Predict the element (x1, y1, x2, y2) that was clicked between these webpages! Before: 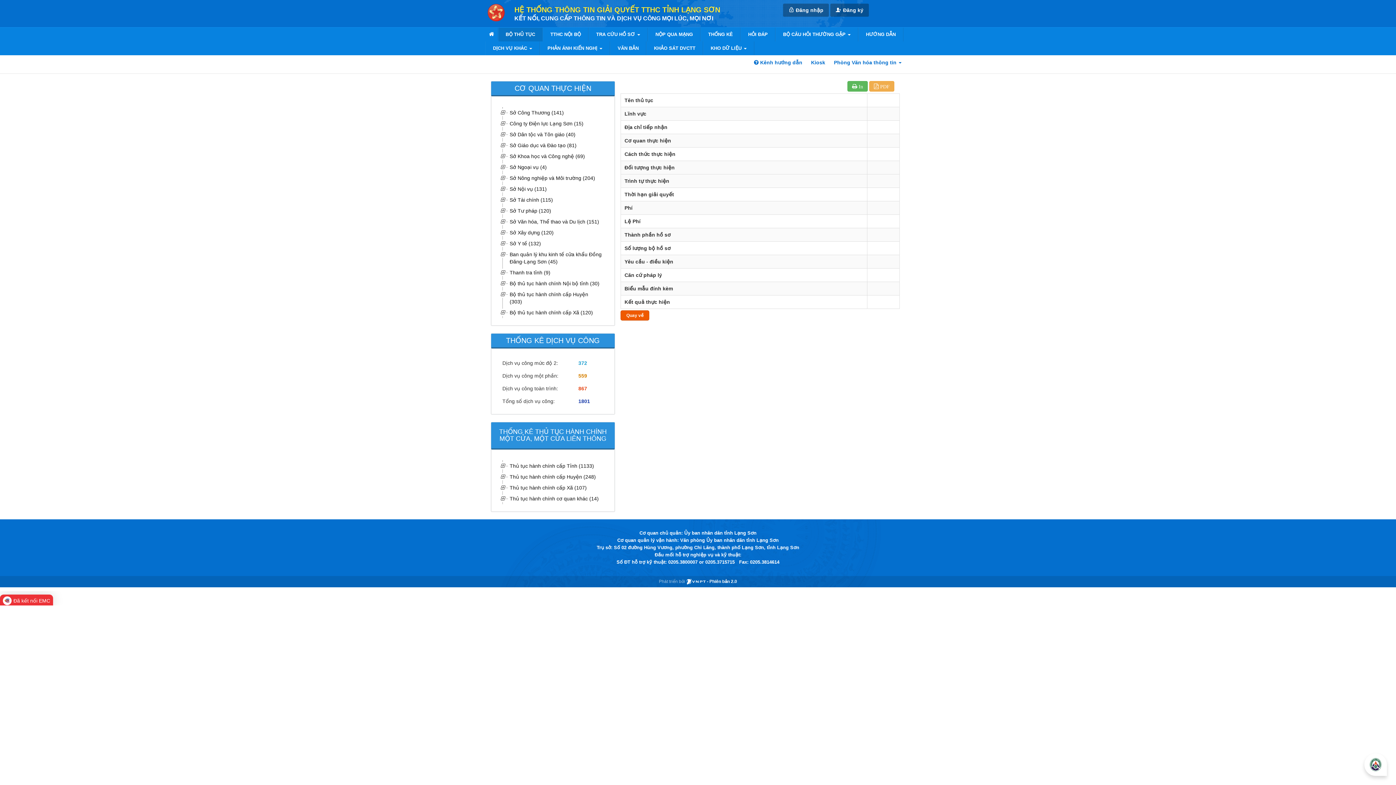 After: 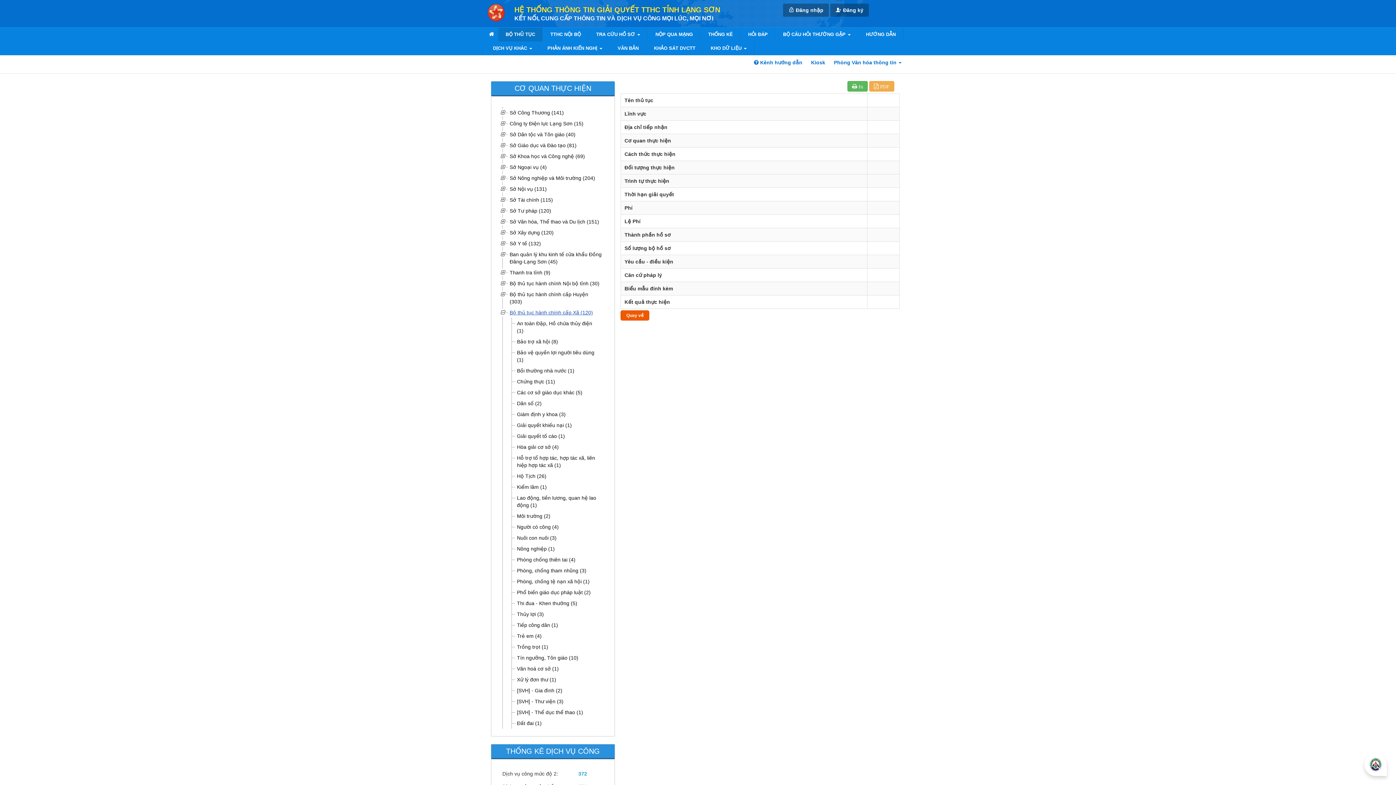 Action: label: Bộ thủ tục hành chính cấp Xã (120) bbox: (508, 307, 603, 318)